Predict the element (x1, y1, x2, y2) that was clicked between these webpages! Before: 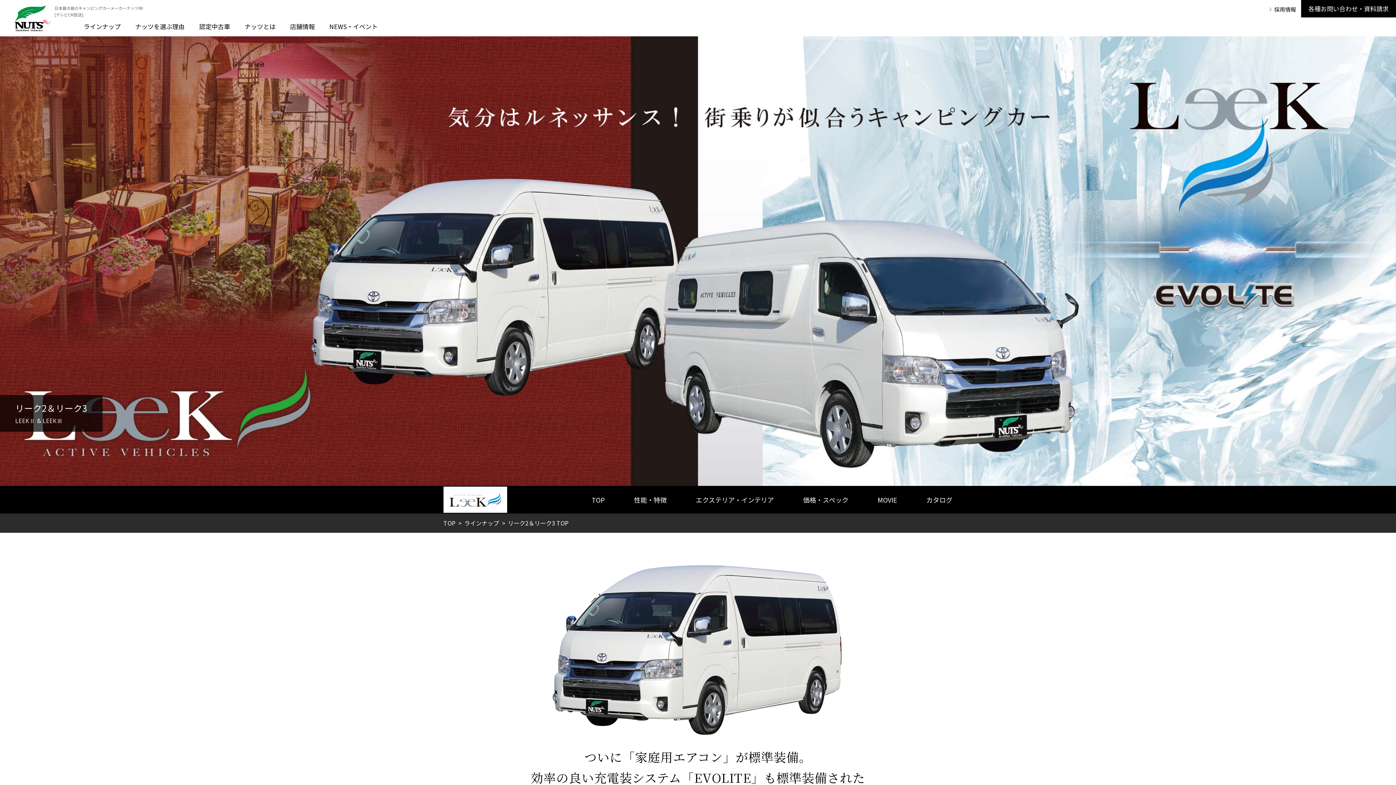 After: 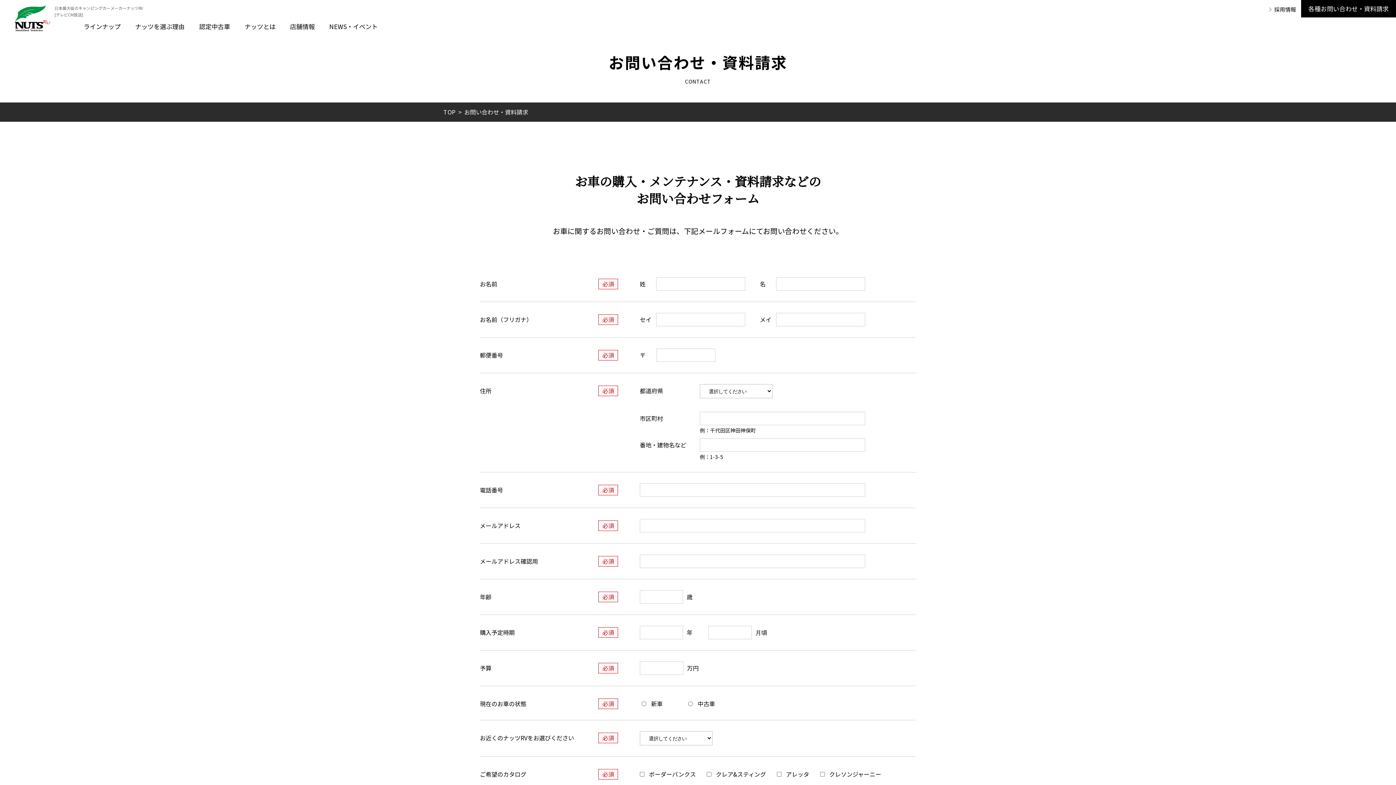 Action: label: 各種お問い合わせ・資料請求 bbox: (1301, 0, 1396, 17)